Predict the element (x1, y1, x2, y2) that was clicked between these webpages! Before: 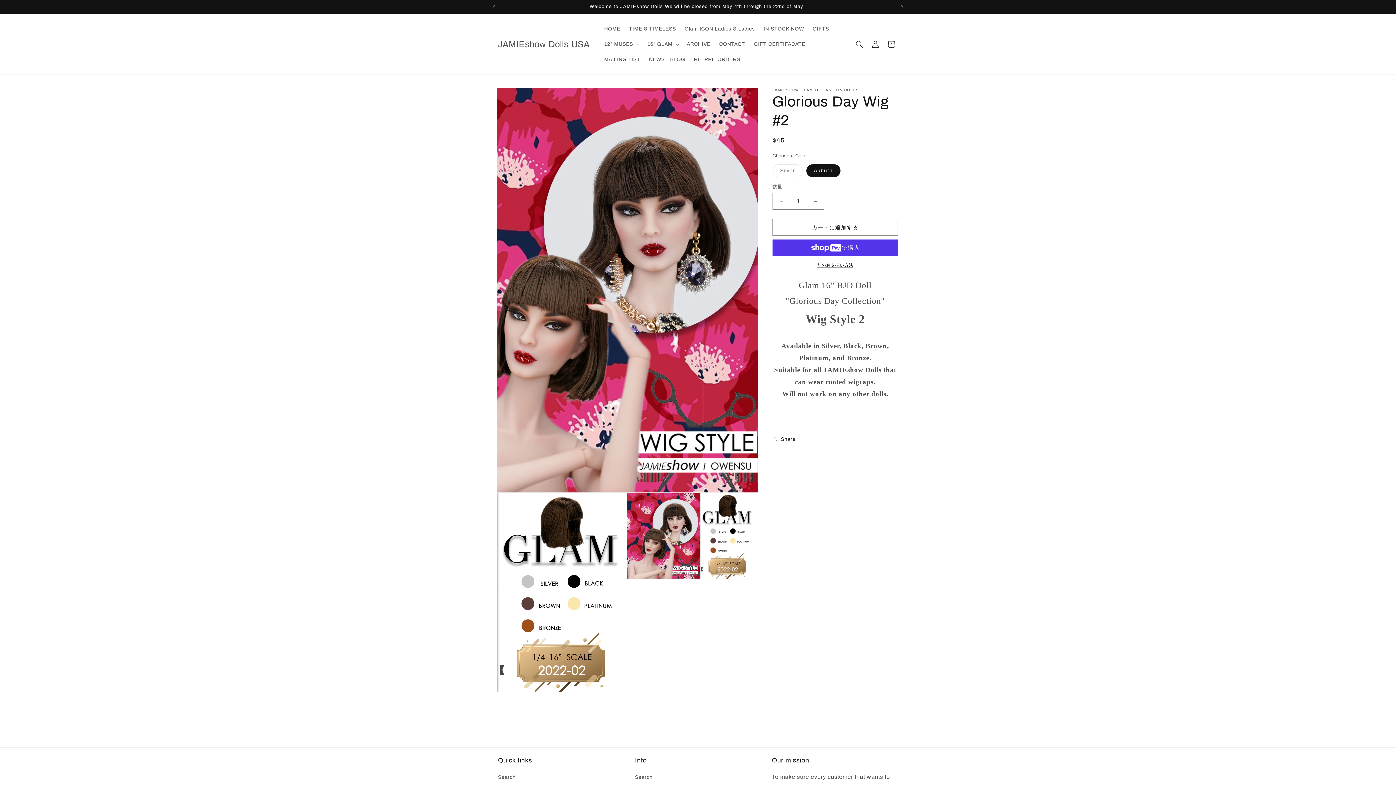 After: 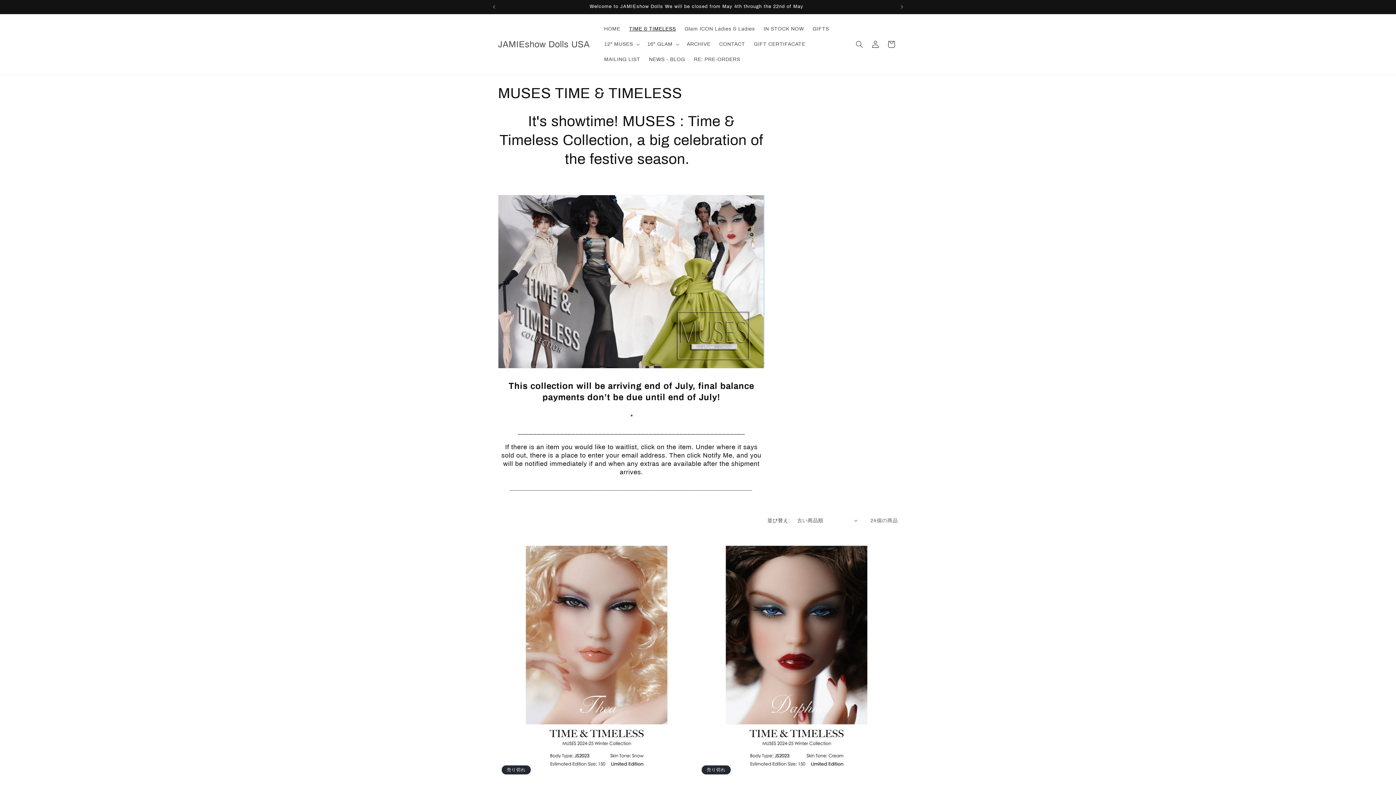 Action: label: TIME & TIMELESS bbox: (624, 21, 680, 36)